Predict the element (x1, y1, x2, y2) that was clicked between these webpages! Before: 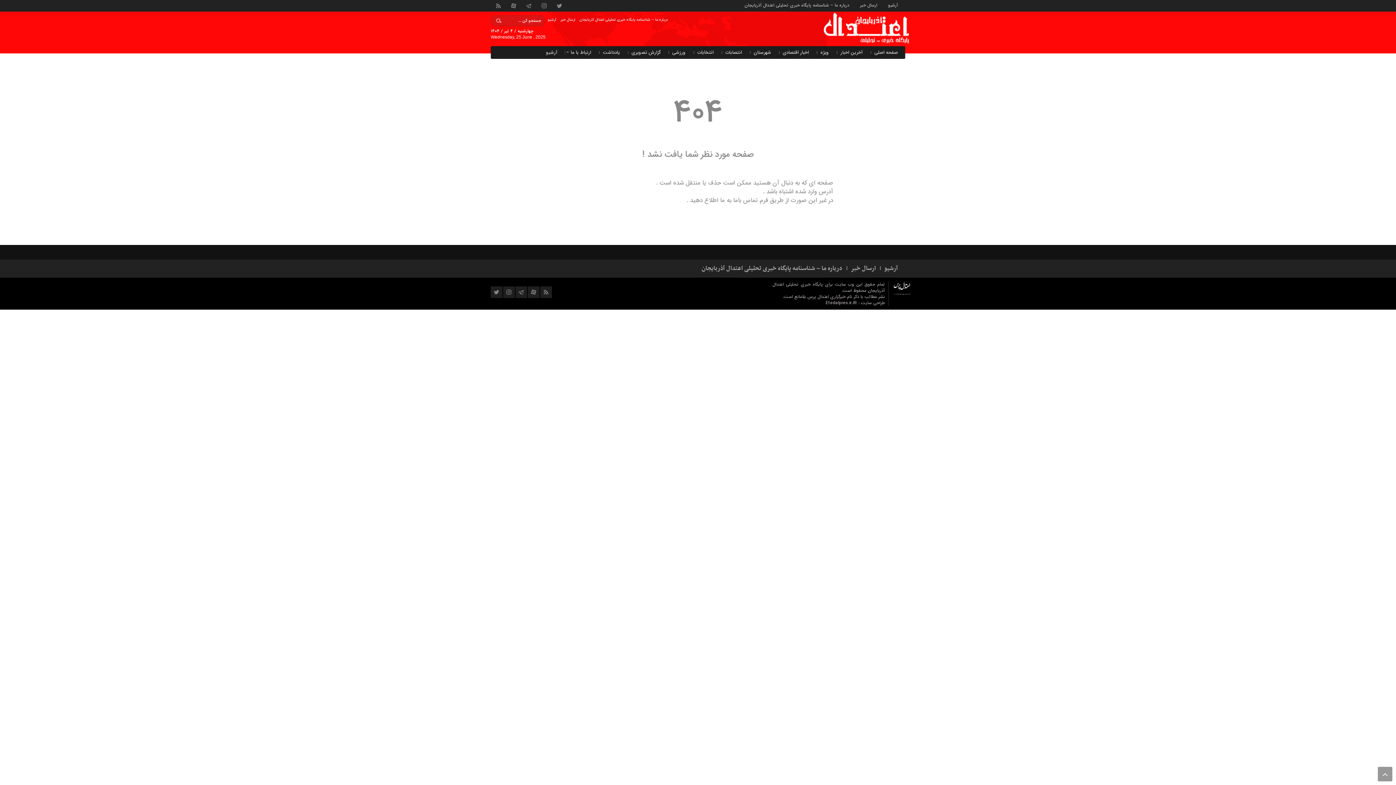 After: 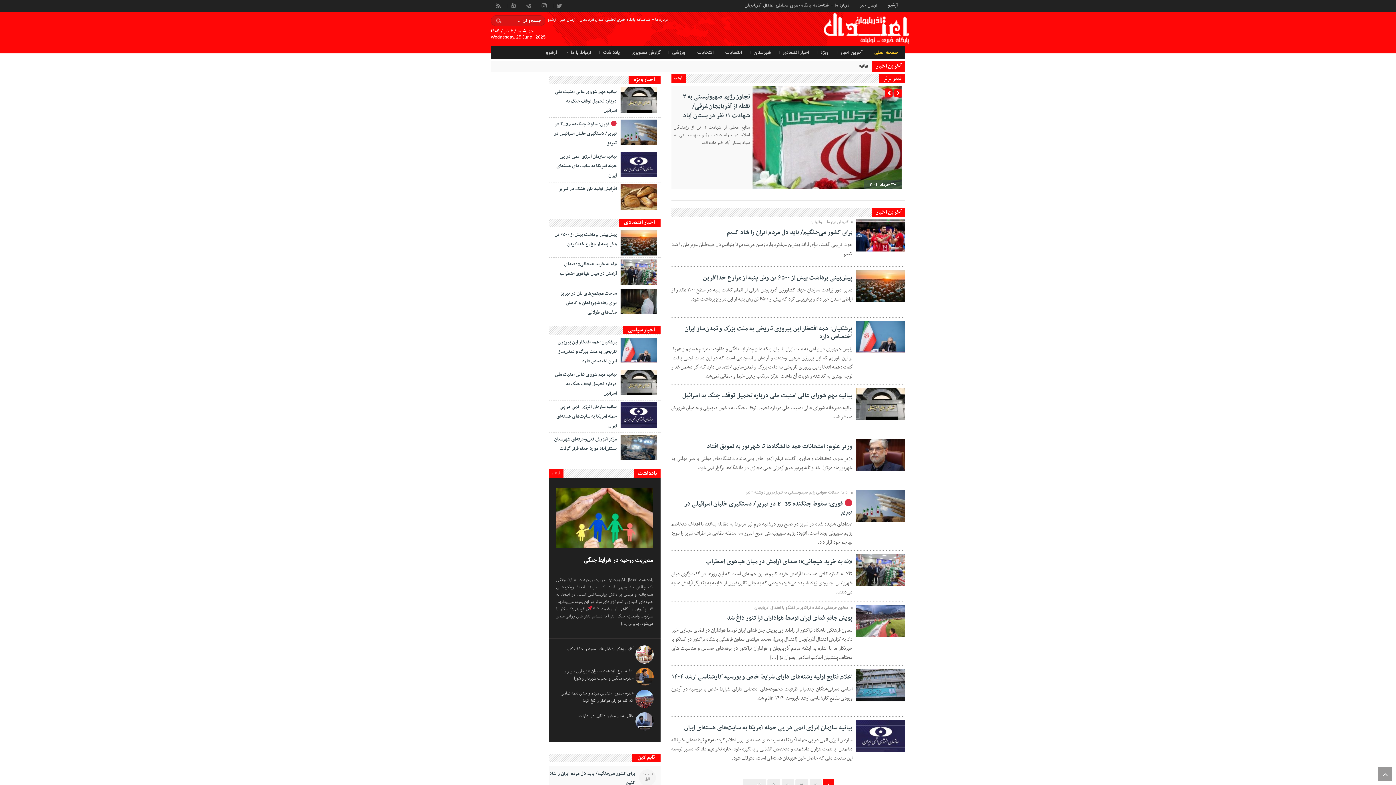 Action: label:  Etedalpres.ir.IR bbox: (825, 299, 858, 306)